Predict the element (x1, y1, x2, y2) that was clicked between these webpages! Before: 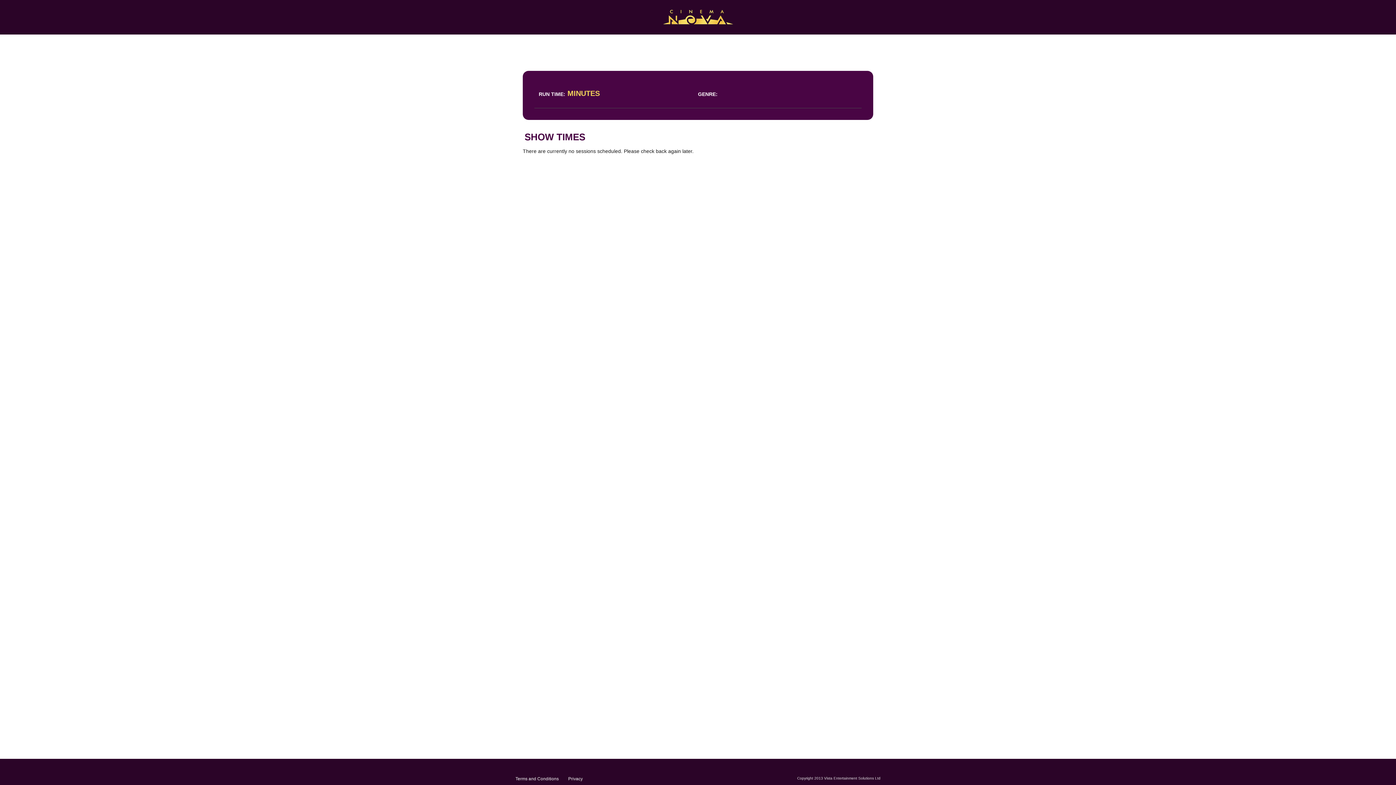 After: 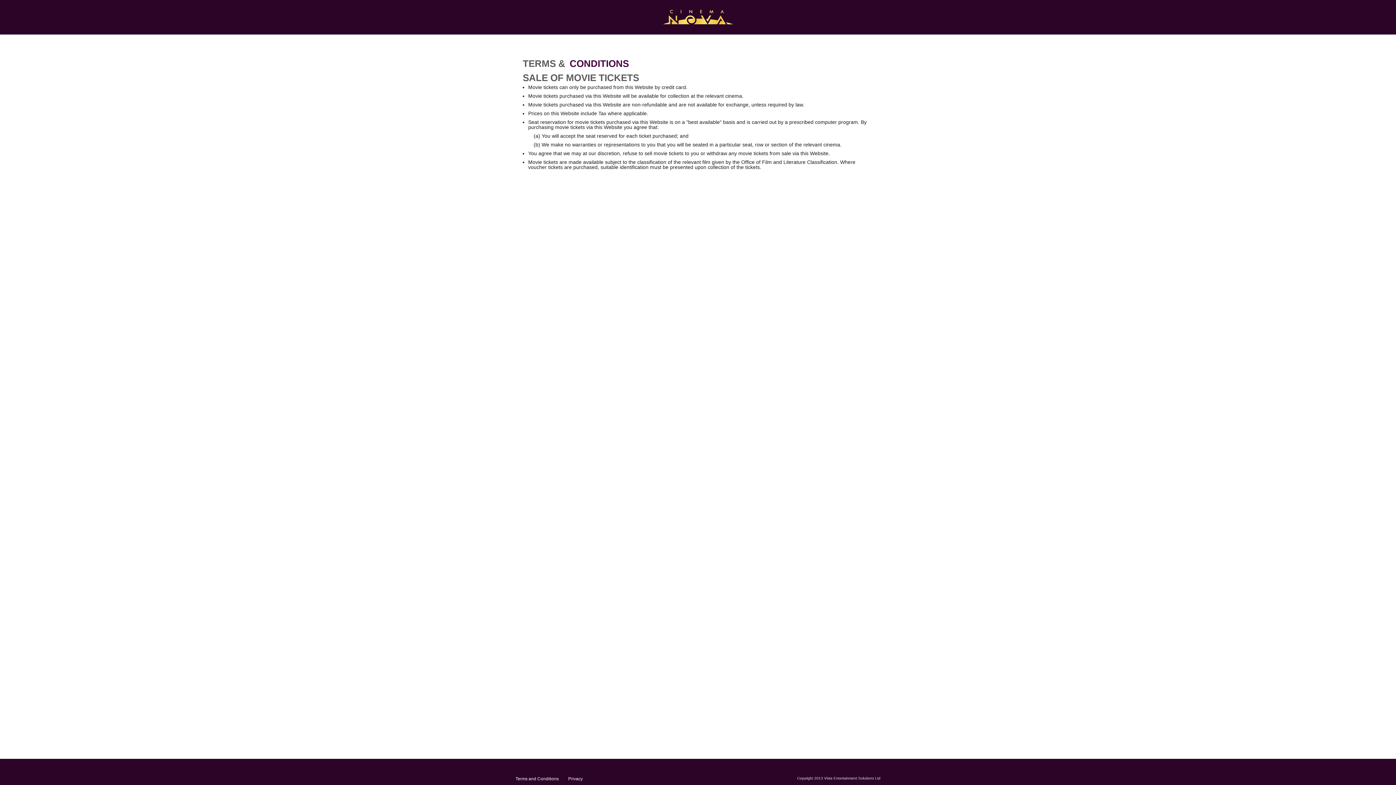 Action: bbox: (515, 776, 558, 781) label: Terms and Conditions